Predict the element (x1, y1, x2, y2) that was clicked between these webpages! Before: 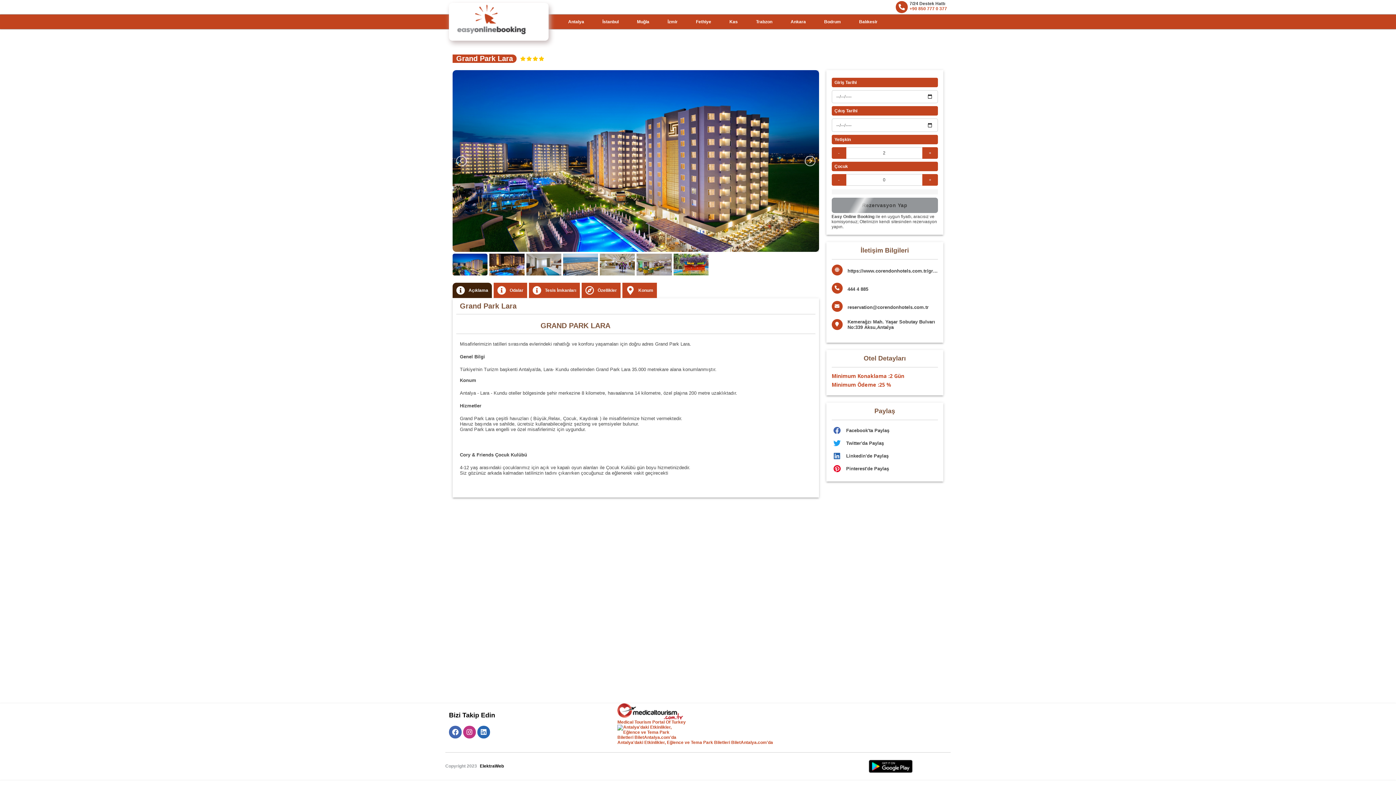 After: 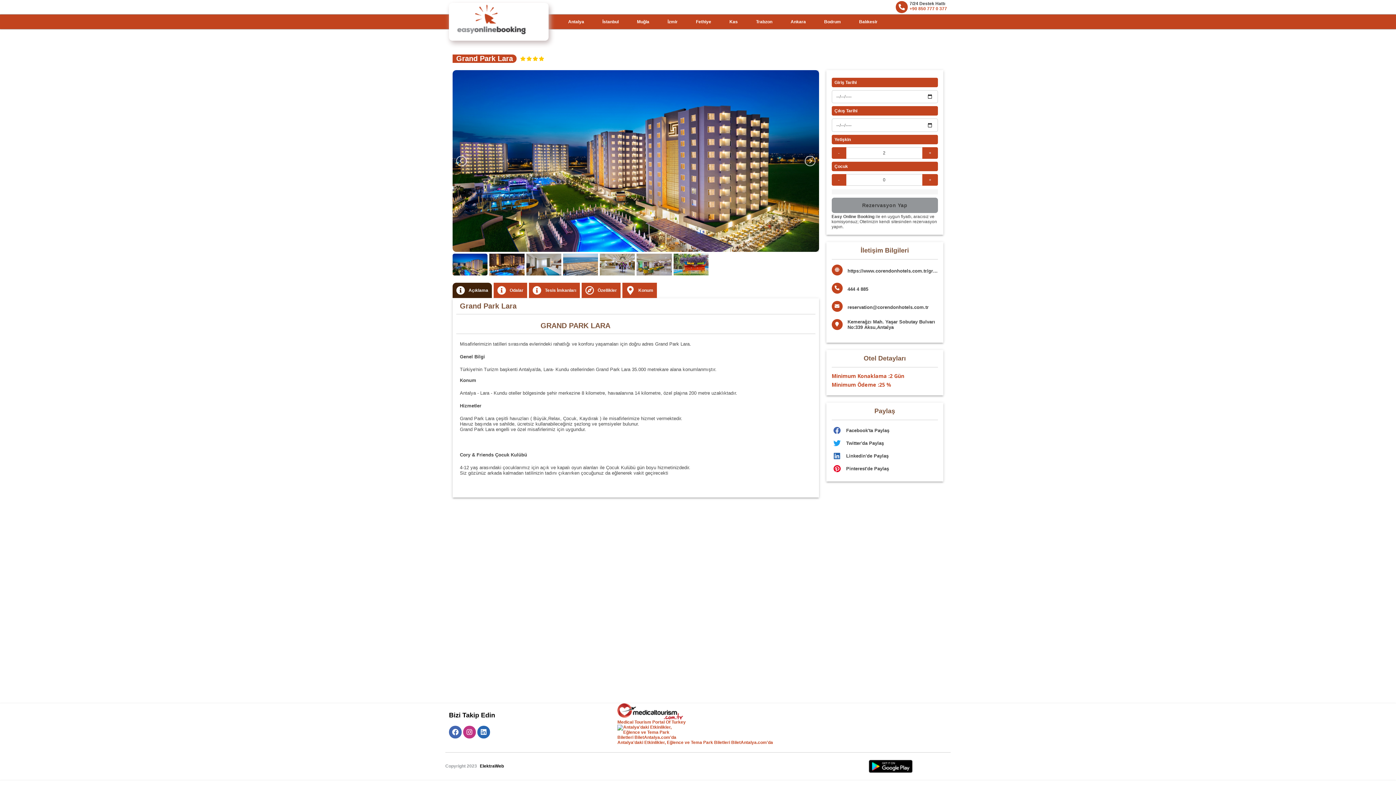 Action: label: + bbox: (922, 147, 938, 158)